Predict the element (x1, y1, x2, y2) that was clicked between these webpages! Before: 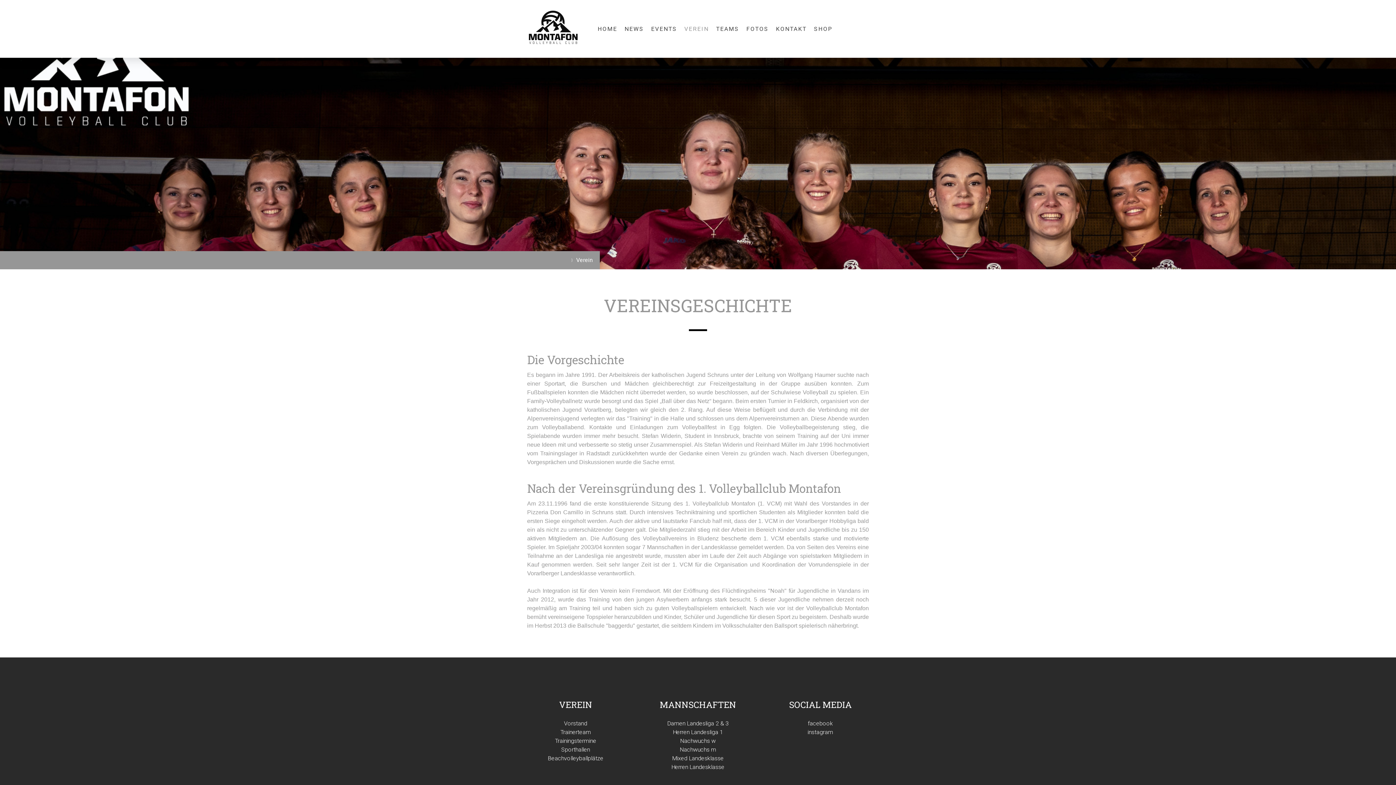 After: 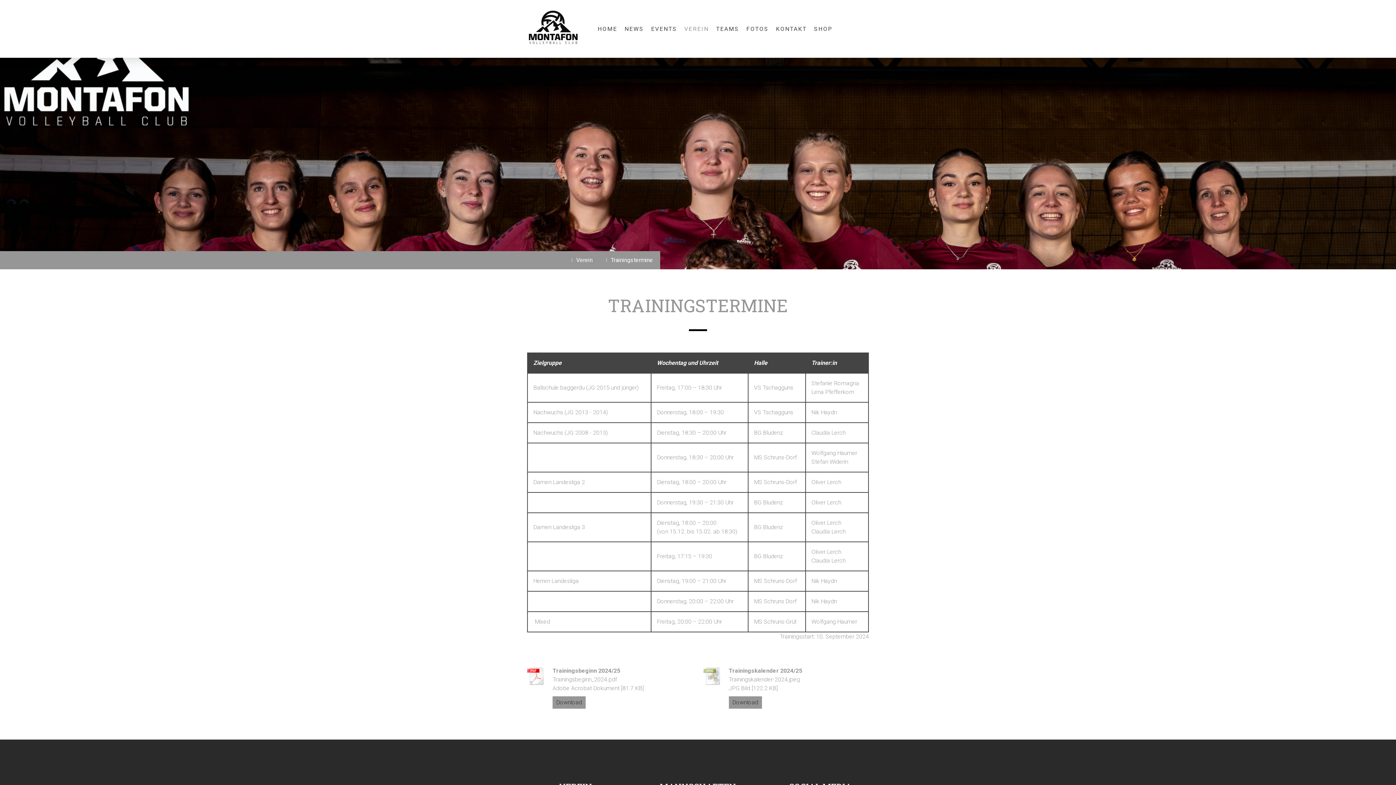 Action: label: Trainingstermine bbox: (555, 737, 596, 744)